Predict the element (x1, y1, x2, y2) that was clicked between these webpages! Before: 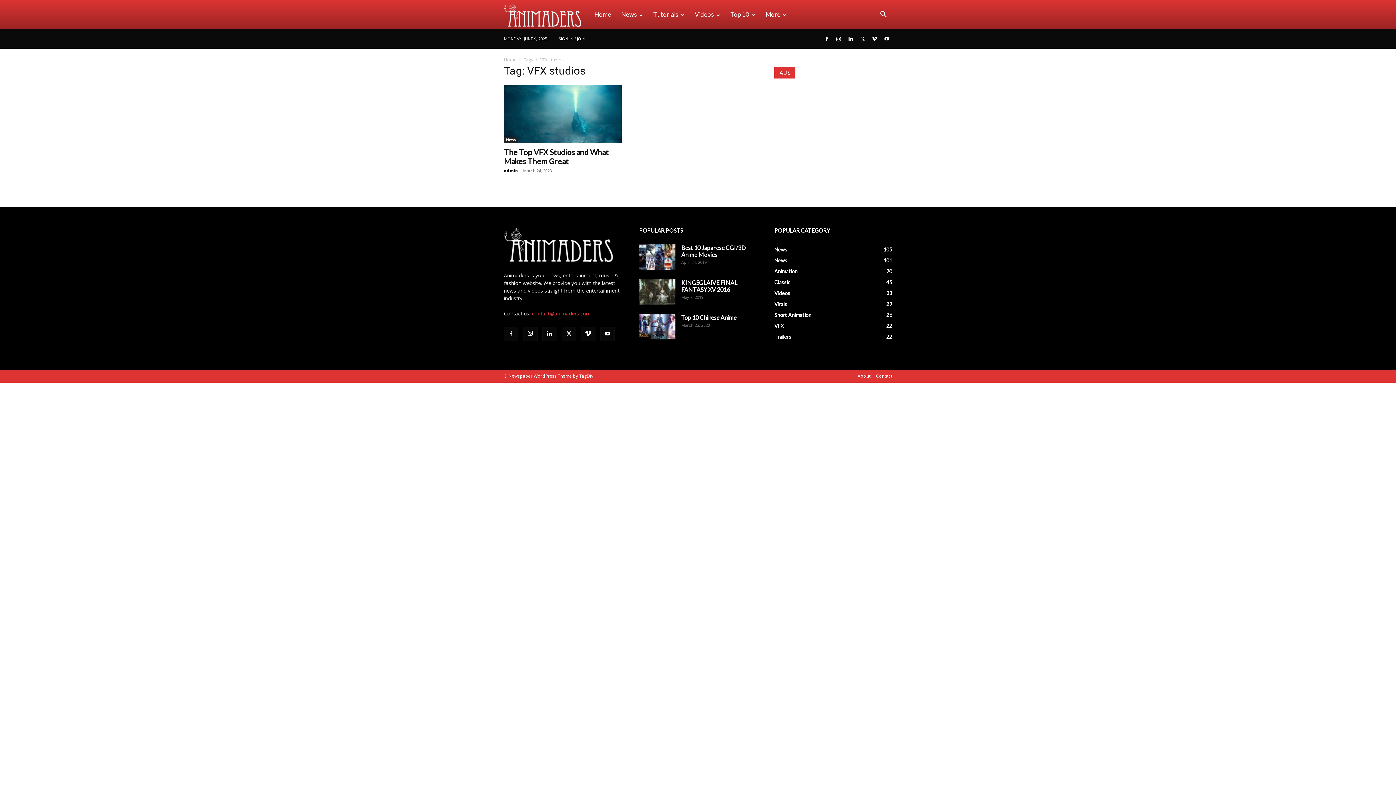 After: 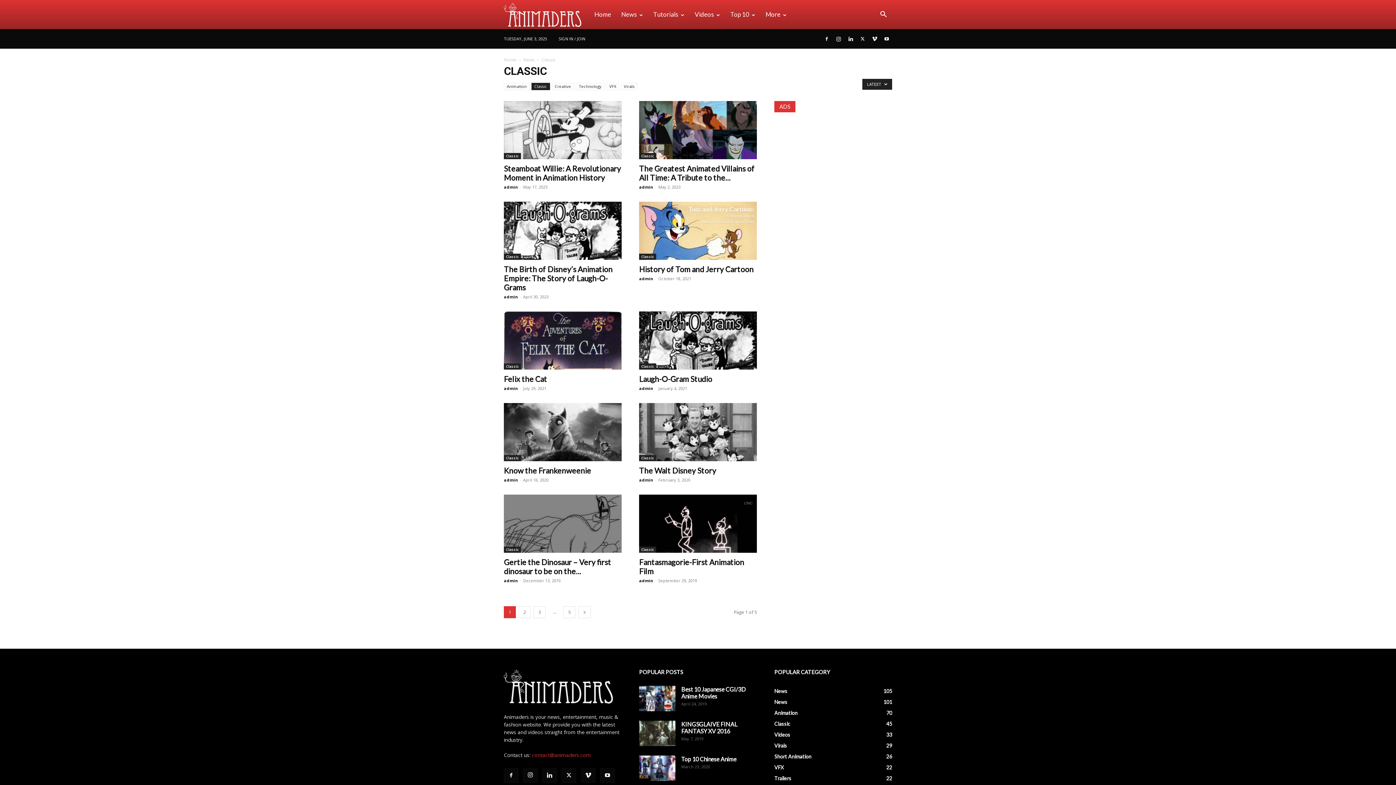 Action: bbox: (774, 279, 790, 285) label: Classic
45